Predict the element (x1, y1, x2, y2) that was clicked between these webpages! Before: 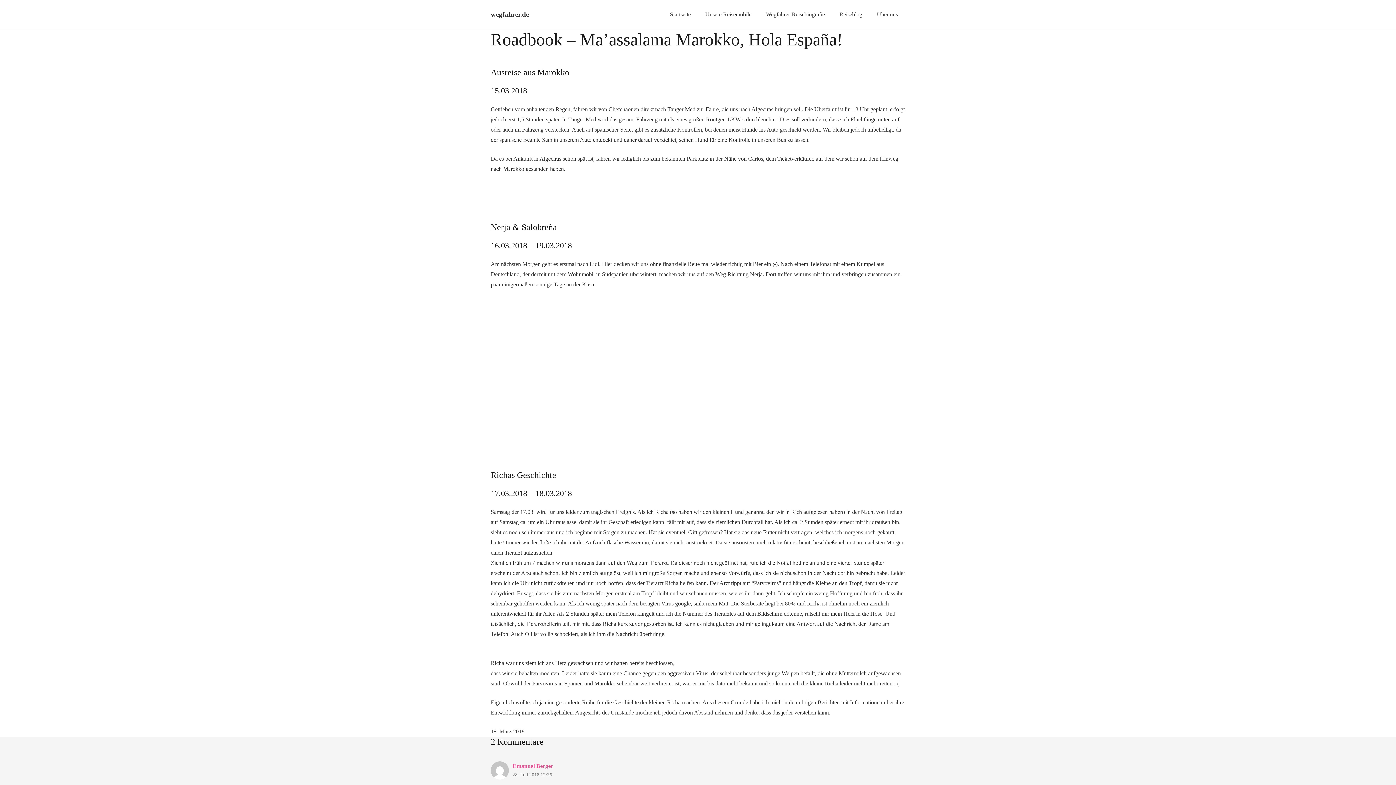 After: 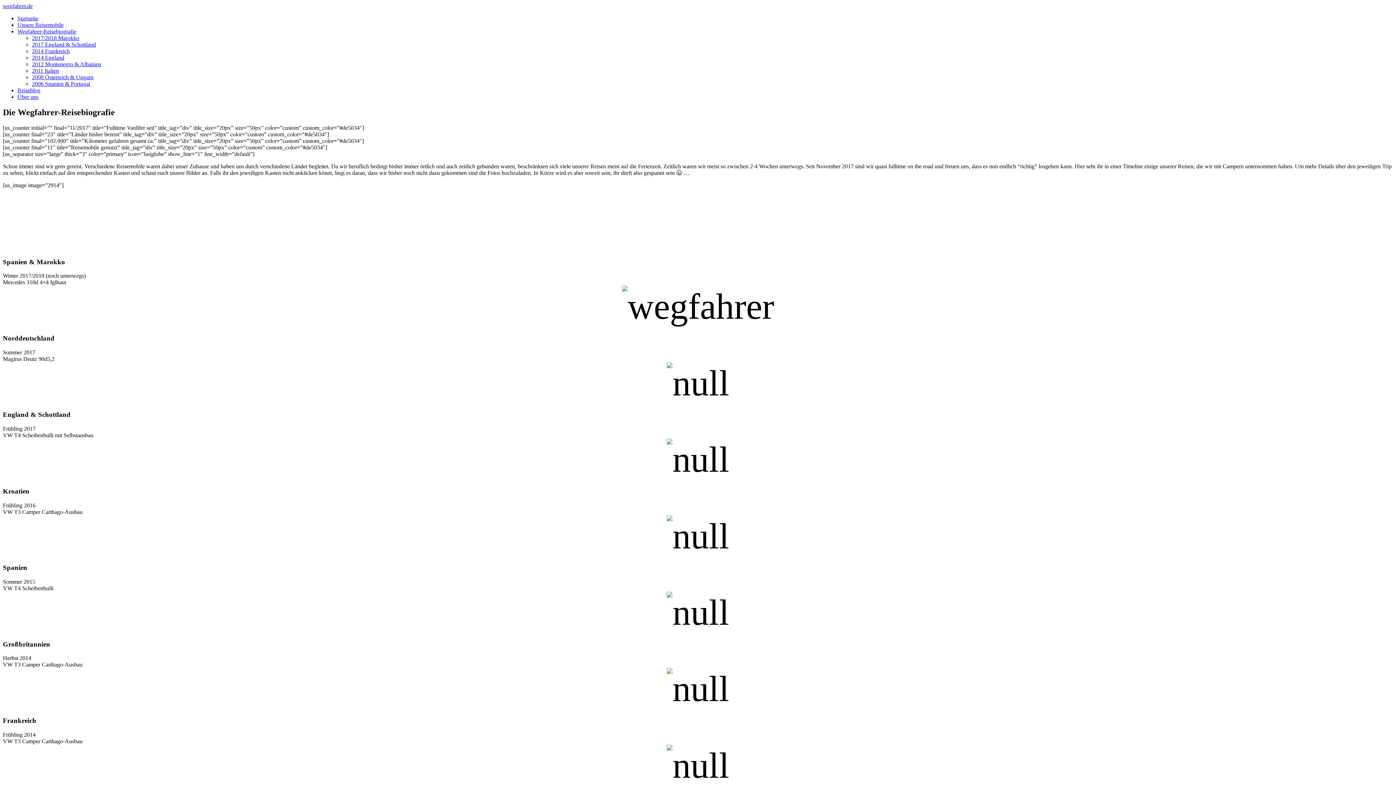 Action: bbox: (758, 0, 832, 29) label: Wegfahrer-Reisebiografie